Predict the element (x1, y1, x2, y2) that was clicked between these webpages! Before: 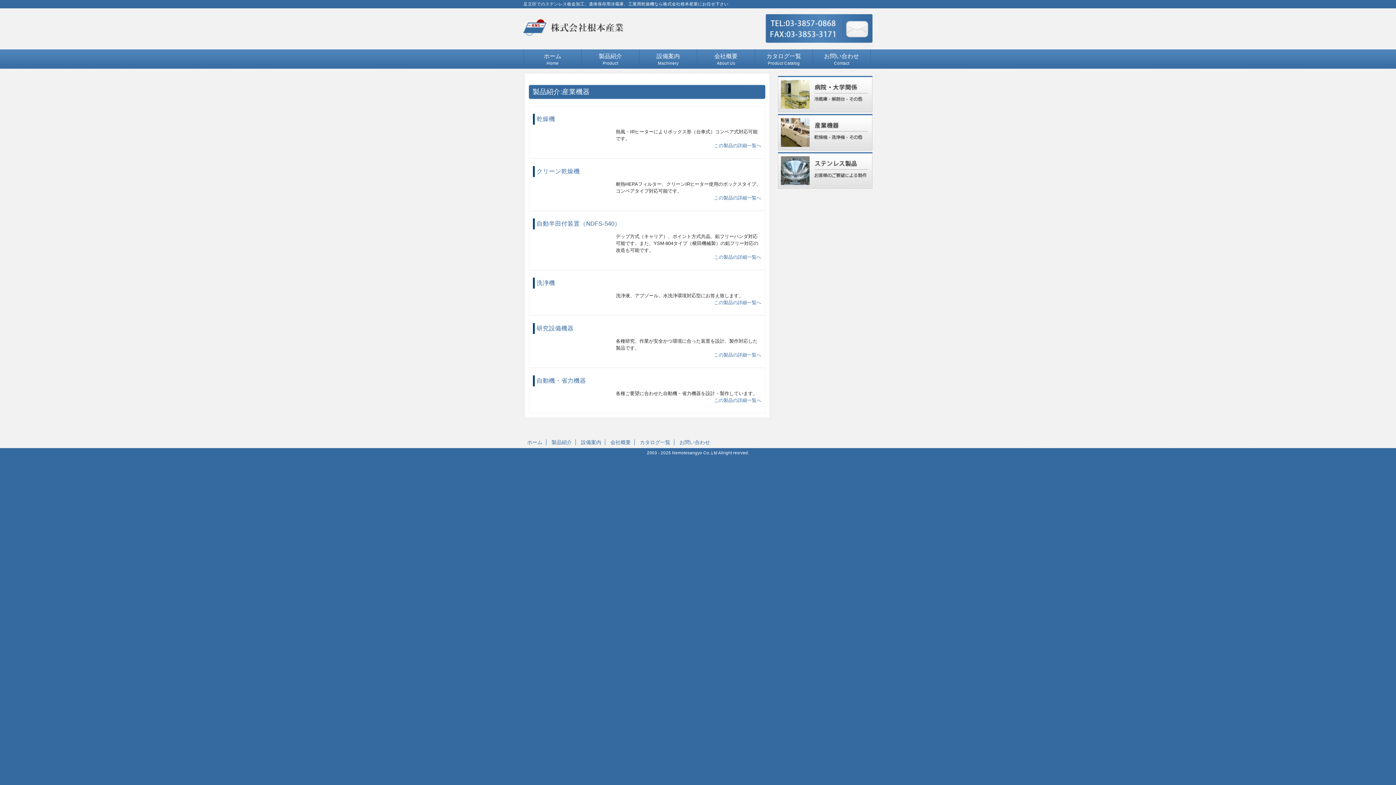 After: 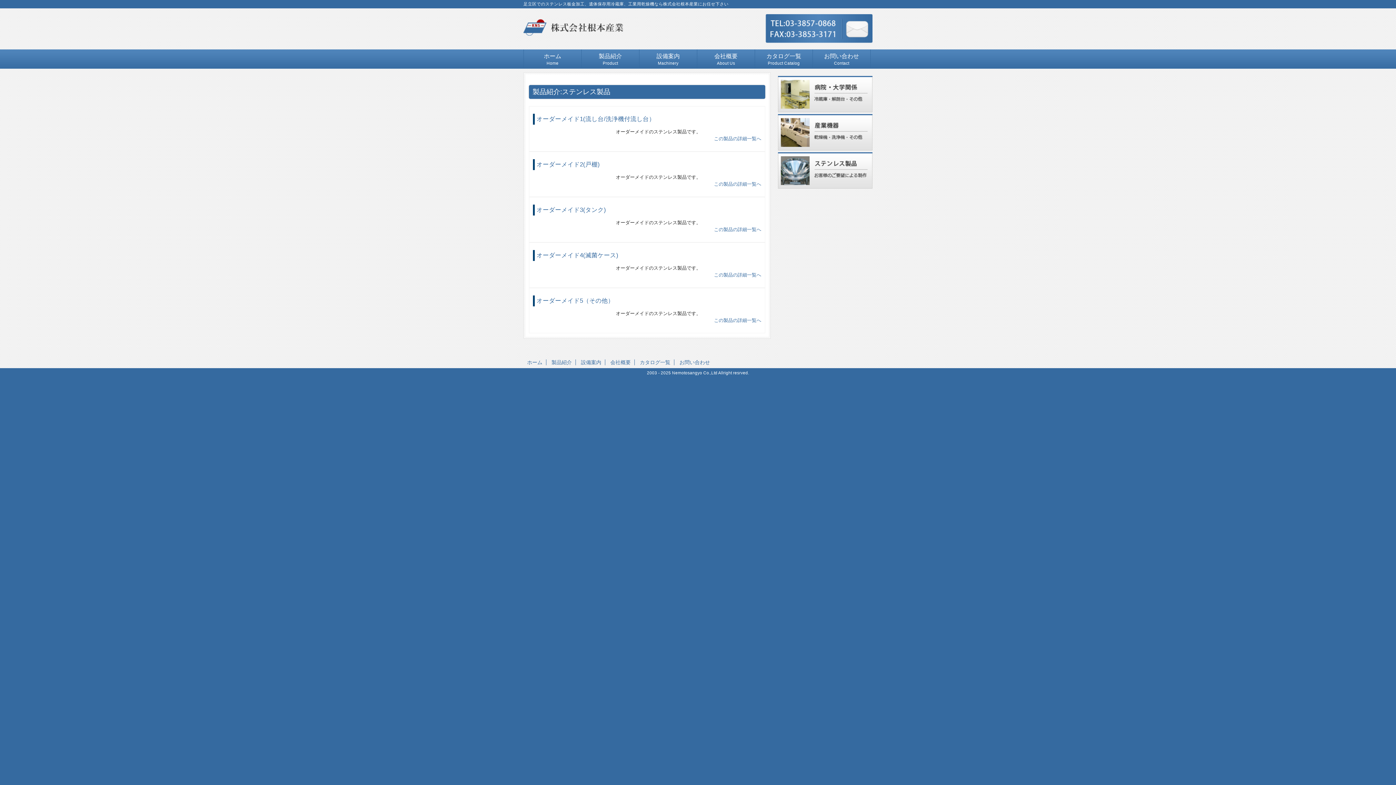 Action: bbox: (778, 184, 872, 189)